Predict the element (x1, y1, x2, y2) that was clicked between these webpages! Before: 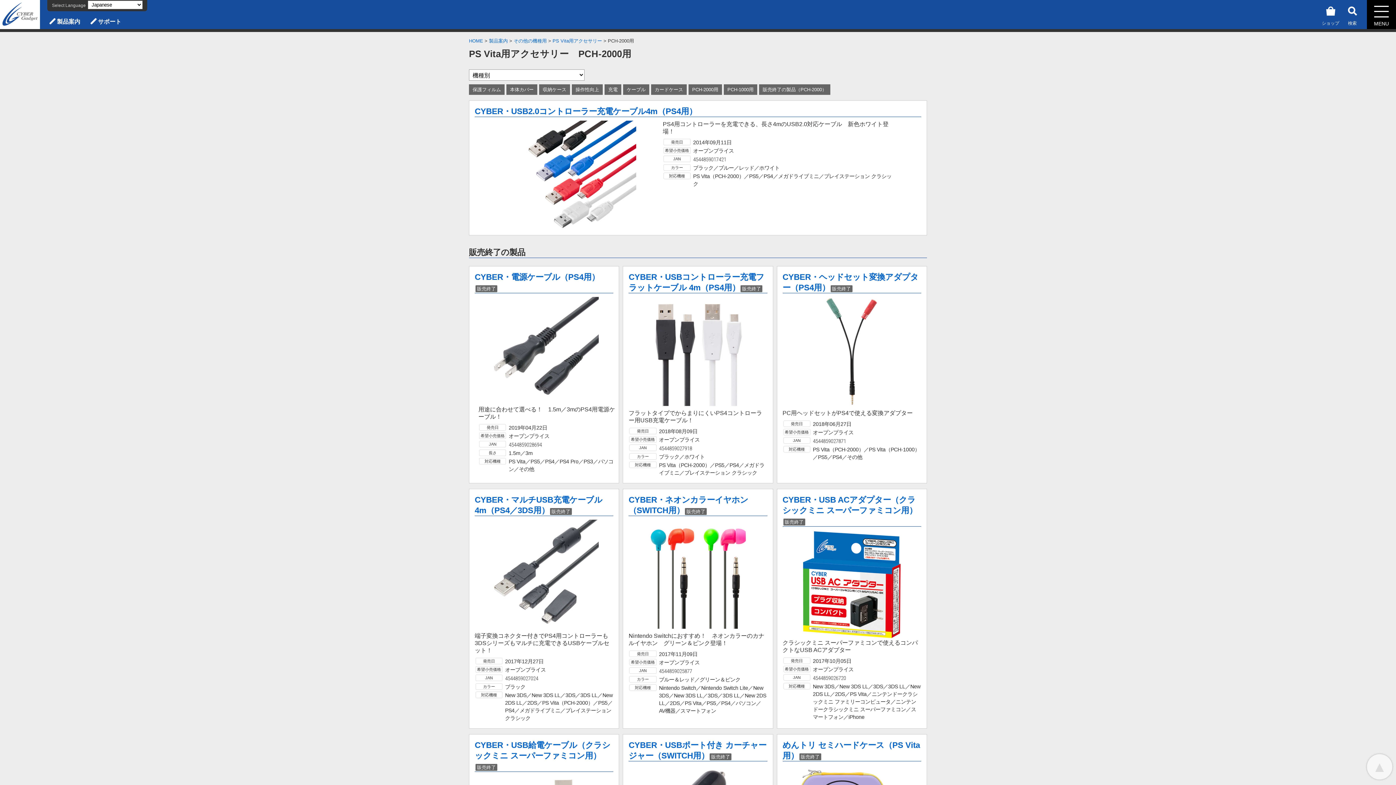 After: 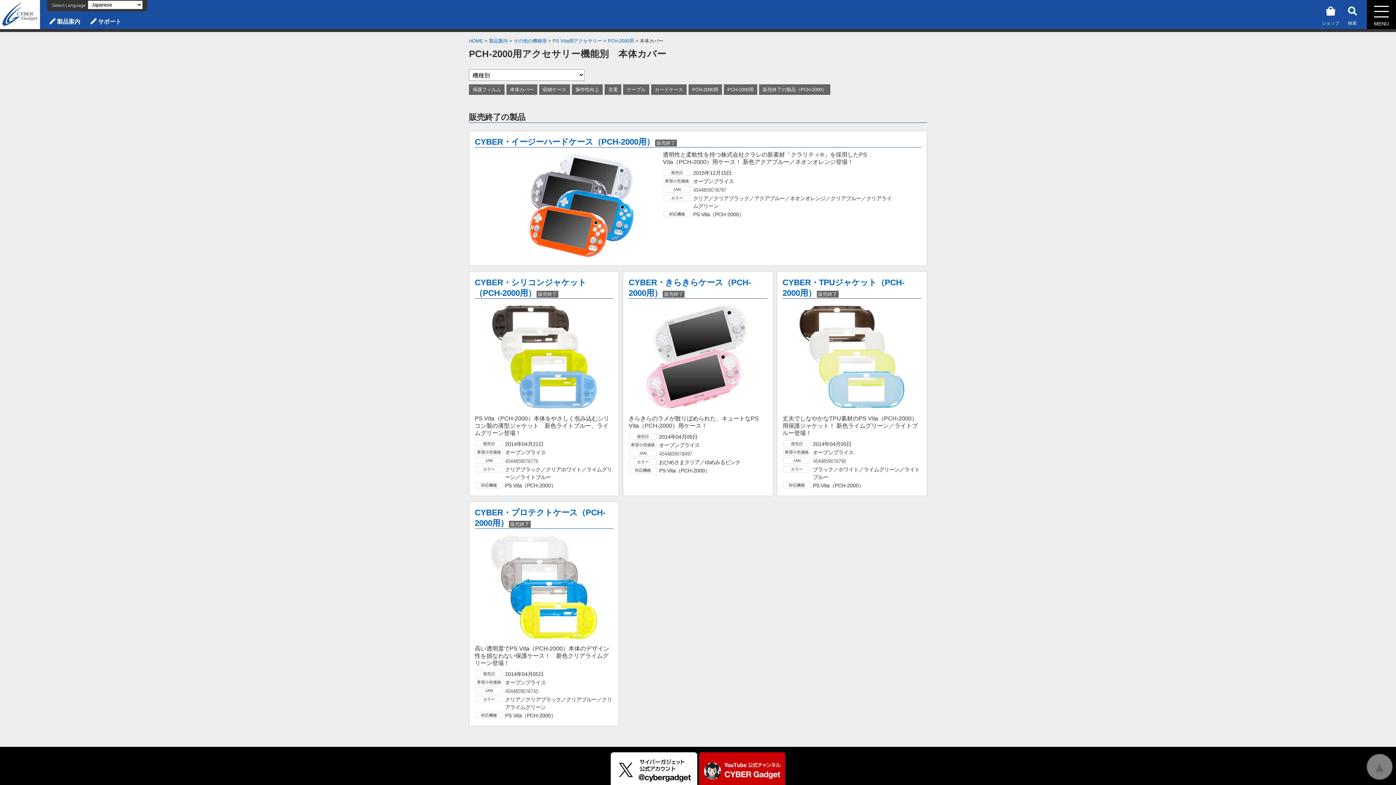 Action: label: 本体カバー bbox: (506, 84, 537, 94)